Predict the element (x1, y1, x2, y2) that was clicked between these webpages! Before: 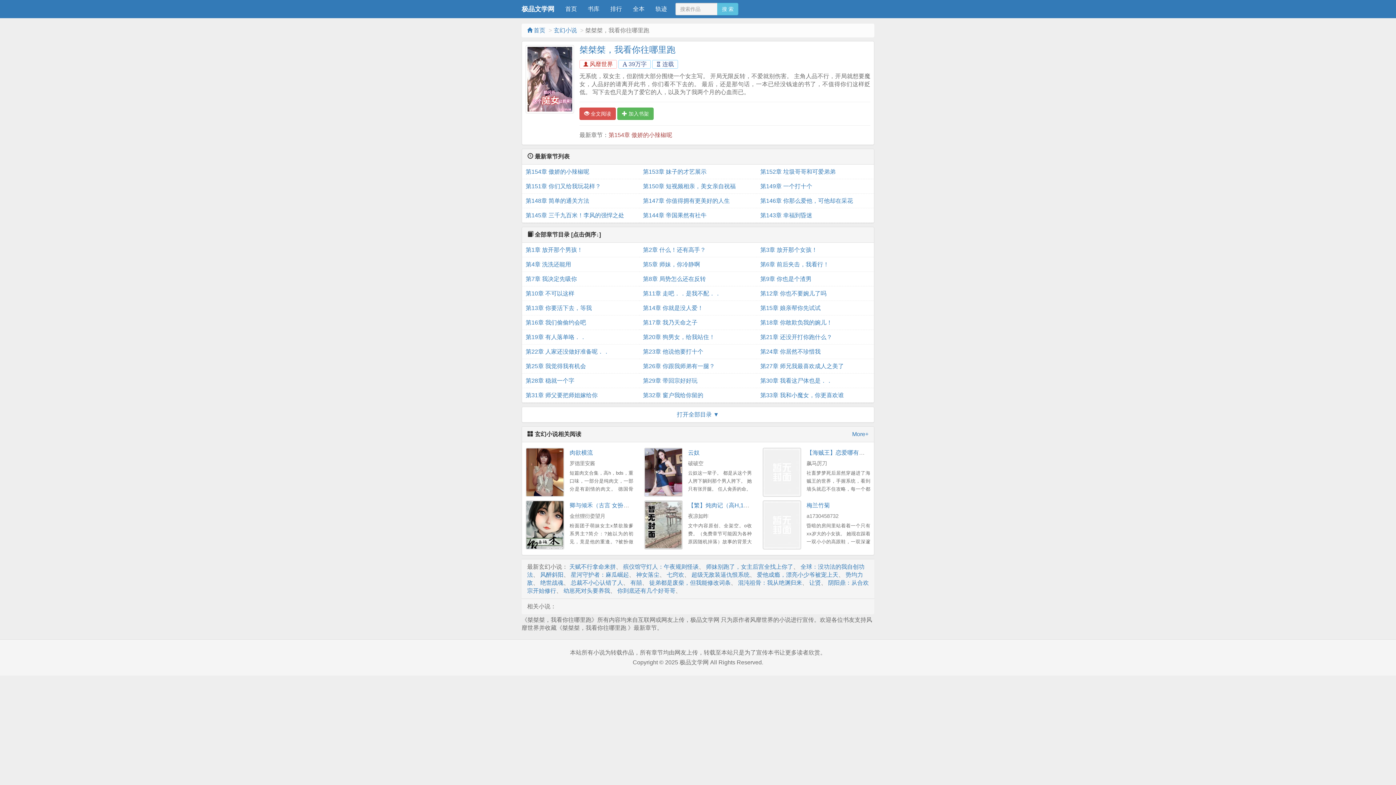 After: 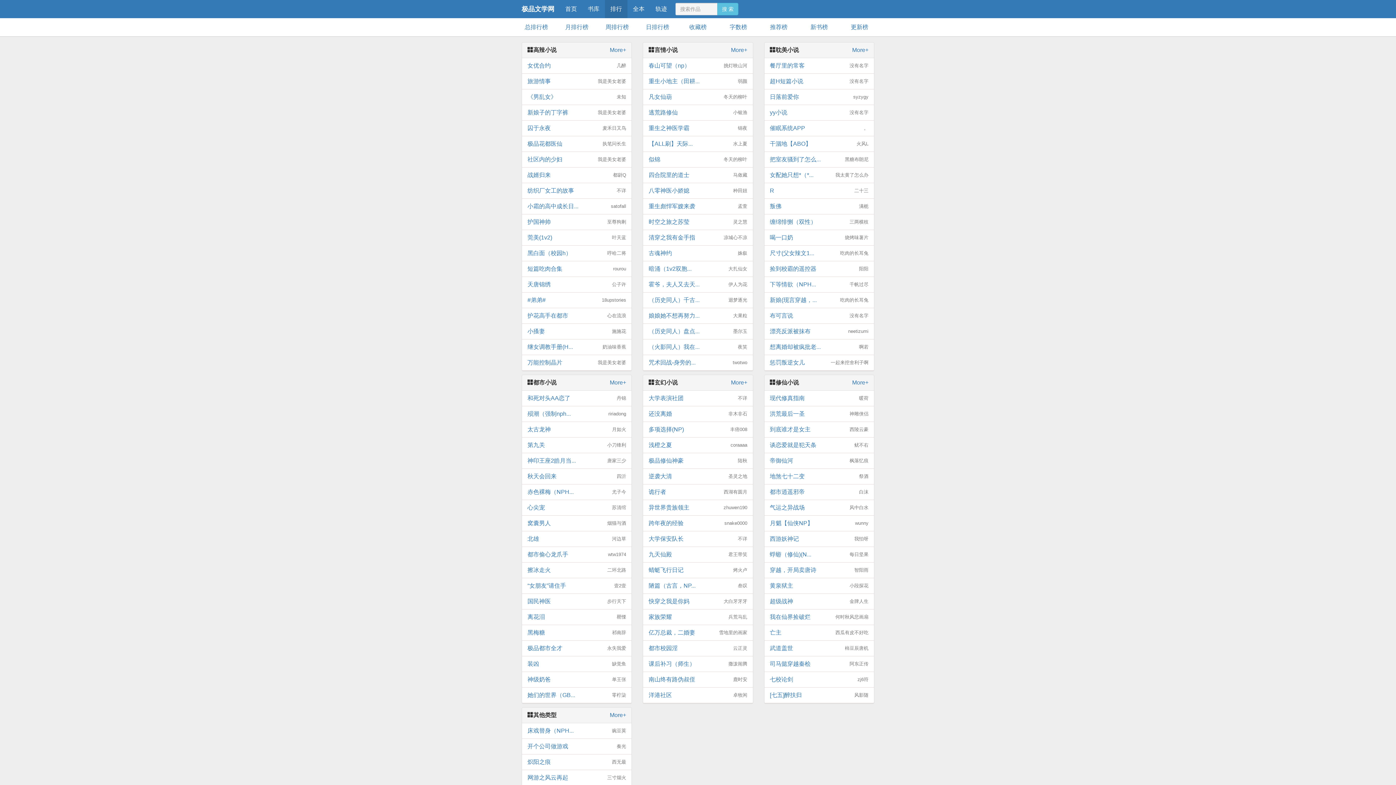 Action: bbox: (605, 0, 627, 18) label: 排行